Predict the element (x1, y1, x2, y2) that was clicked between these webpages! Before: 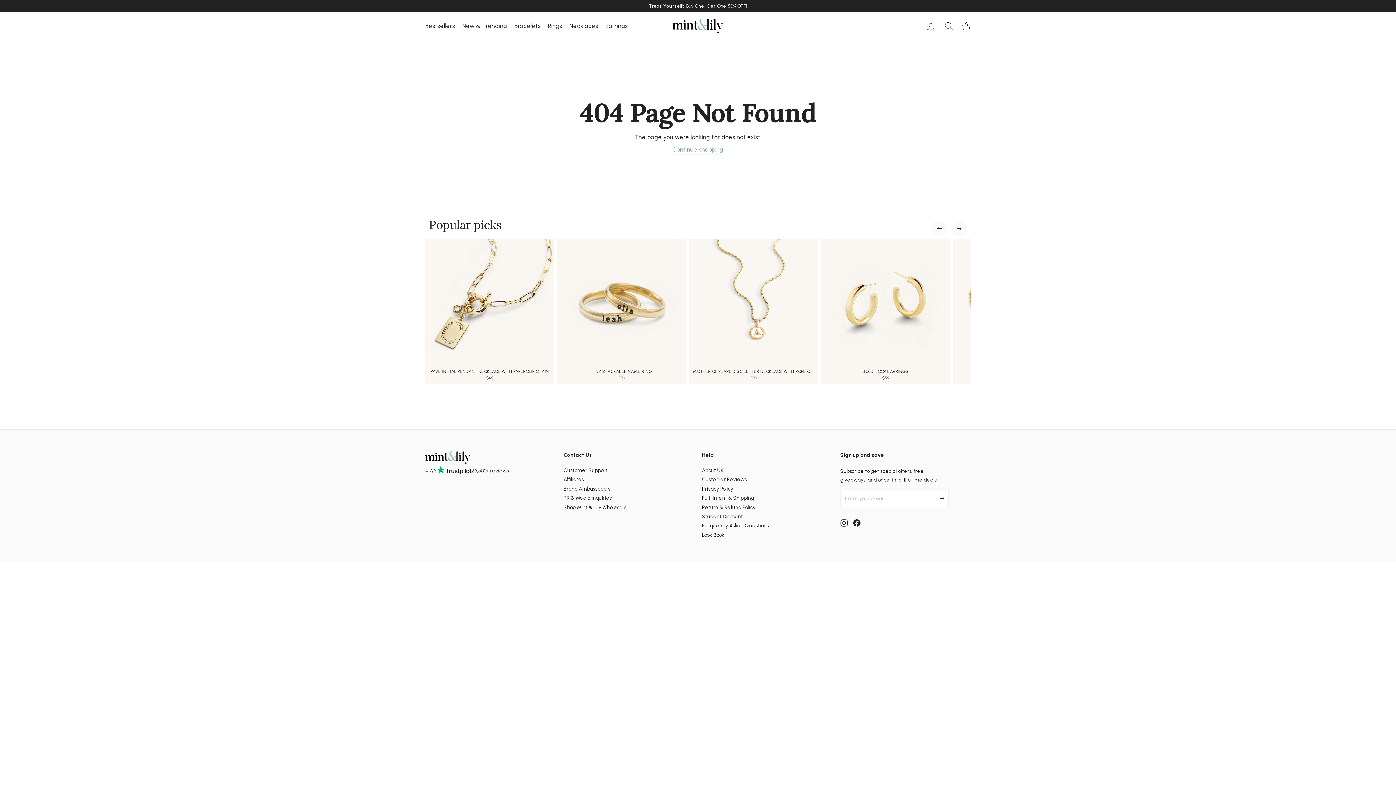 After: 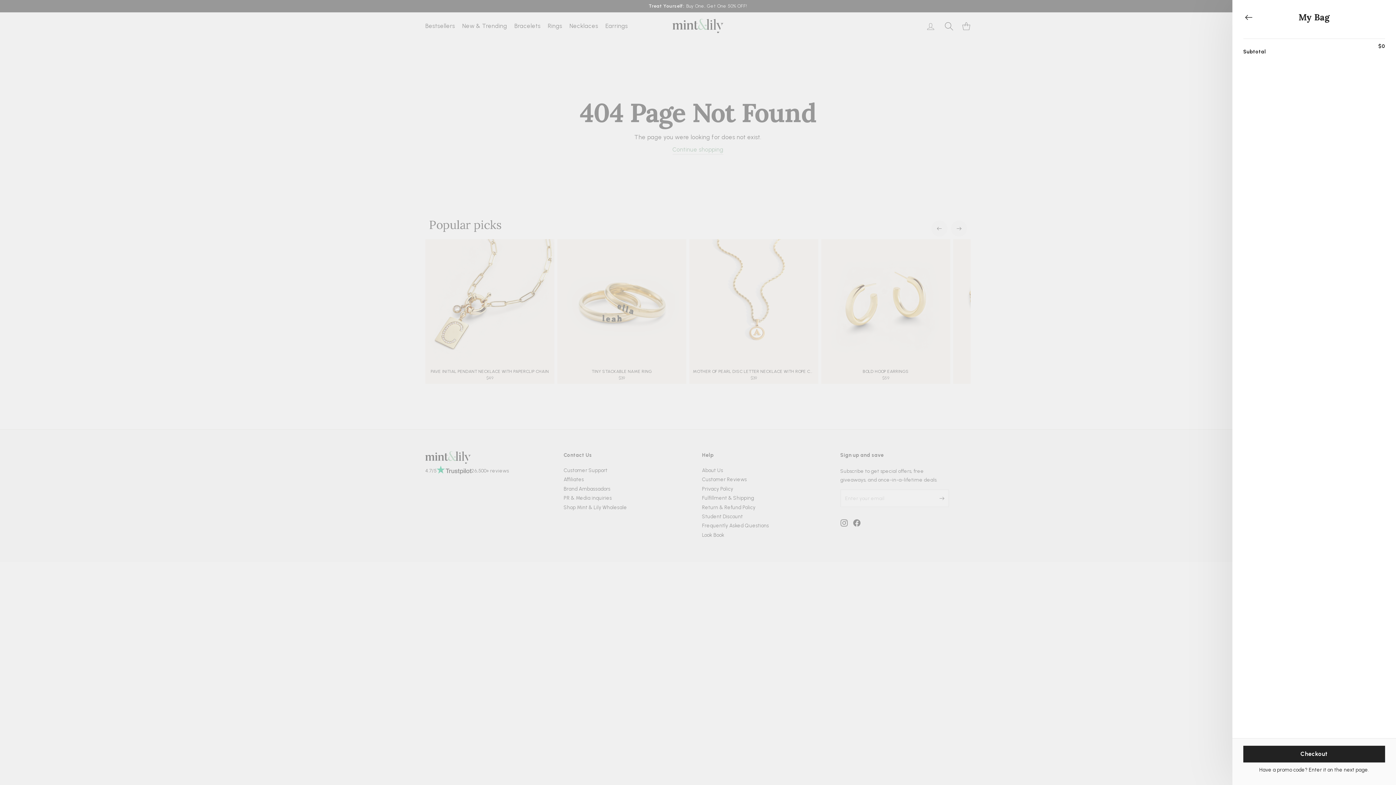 Action: label: Cart bbox: (957, 18, 975, 33)